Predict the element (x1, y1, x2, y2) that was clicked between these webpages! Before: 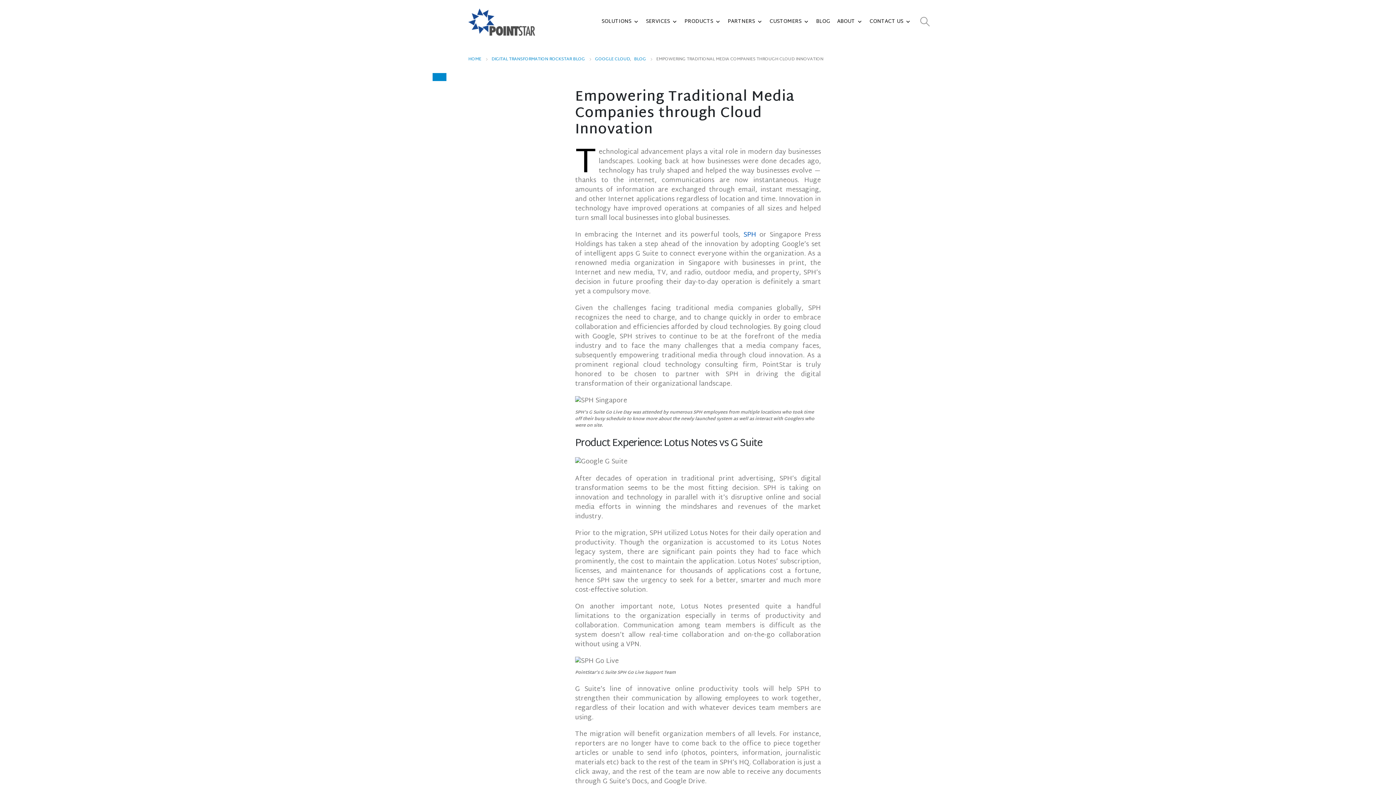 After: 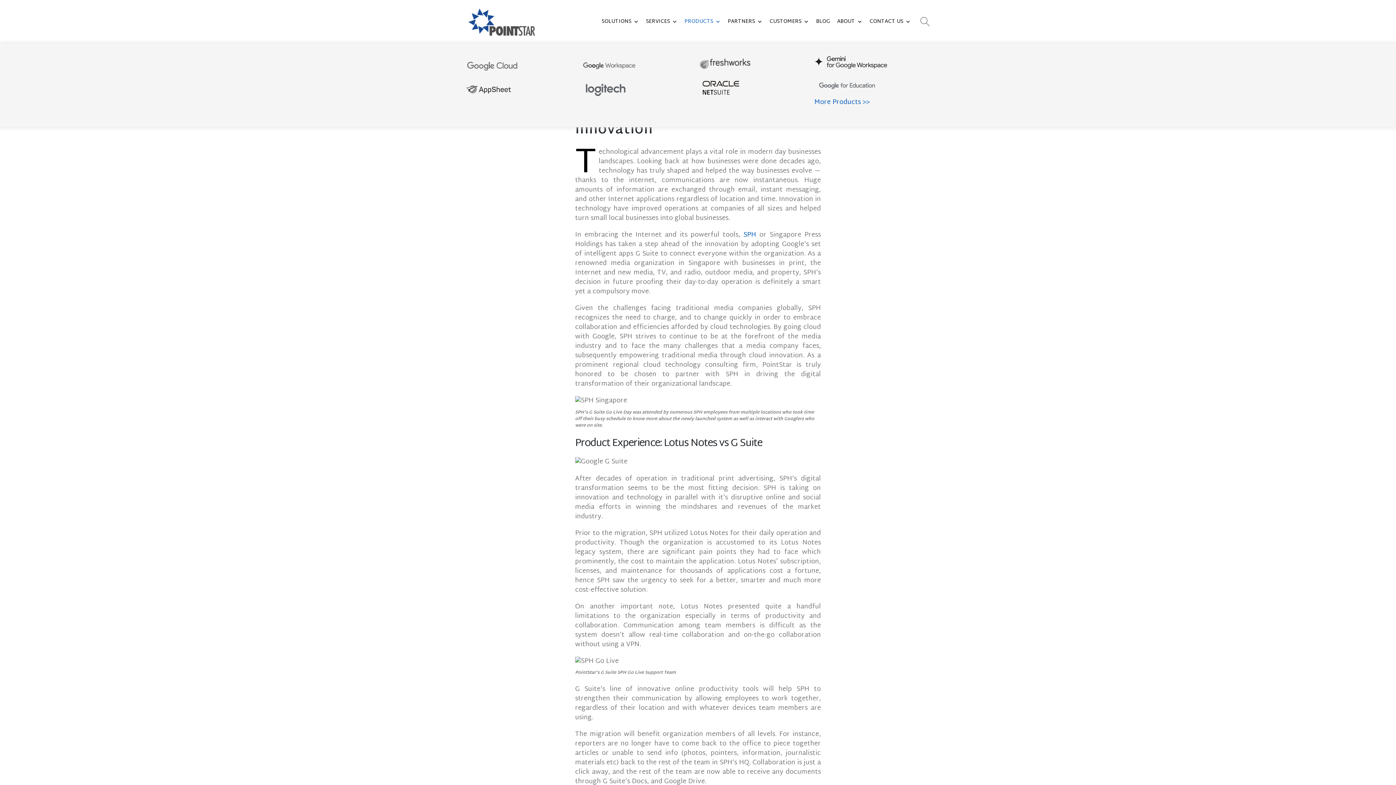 Action: label: PRODUCTS bbox: (681, 0, 724, 43)